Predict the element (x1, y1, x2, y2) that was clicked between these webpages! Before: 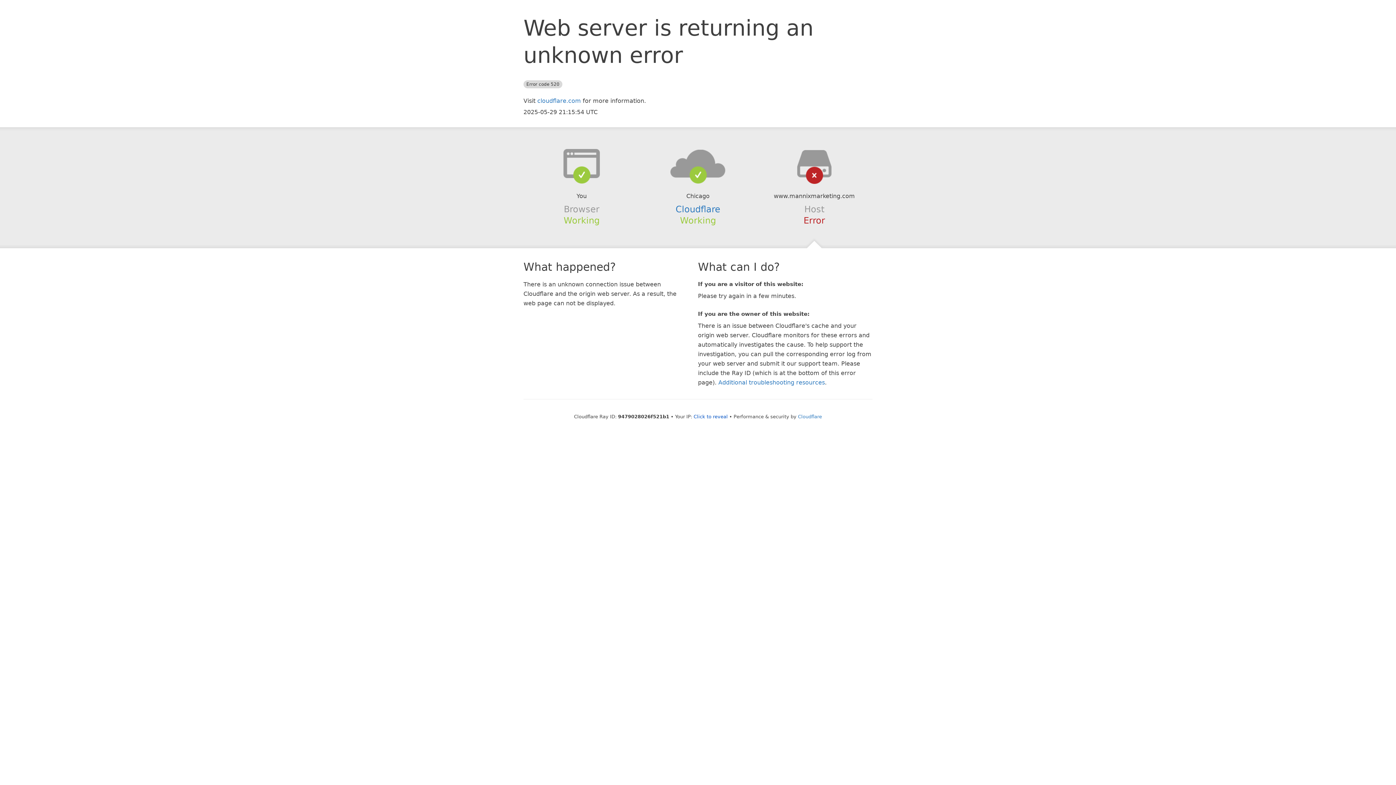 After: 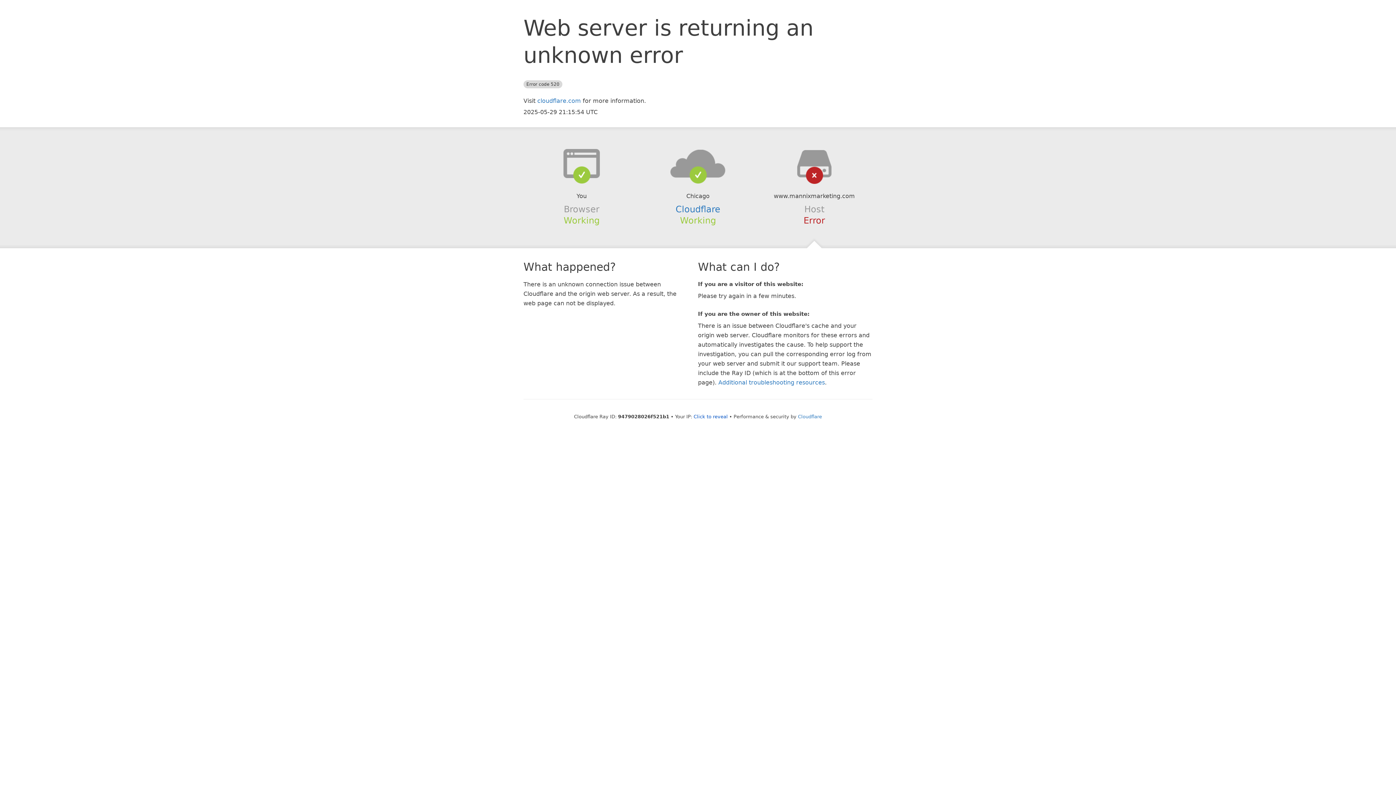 Action: bbox: (639, 148, 756, 178)